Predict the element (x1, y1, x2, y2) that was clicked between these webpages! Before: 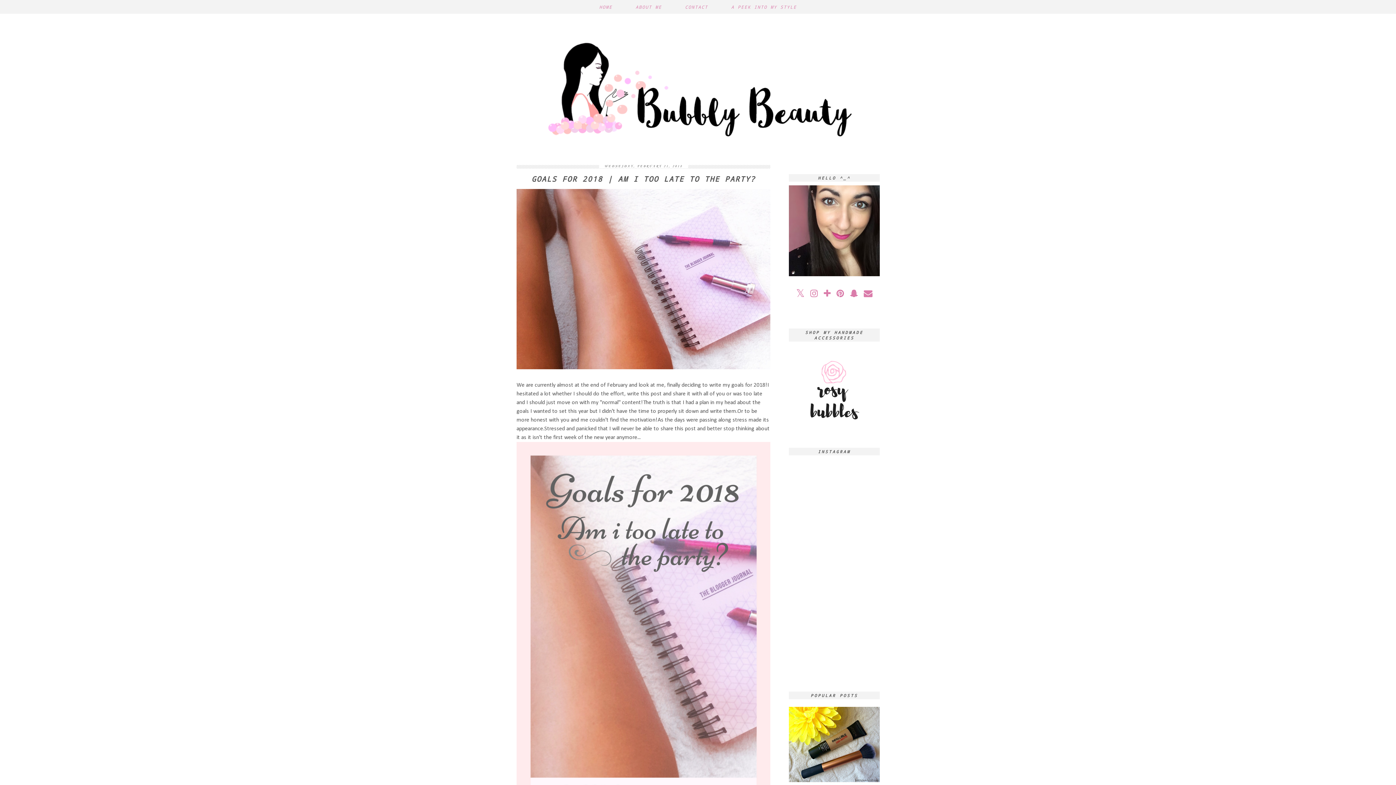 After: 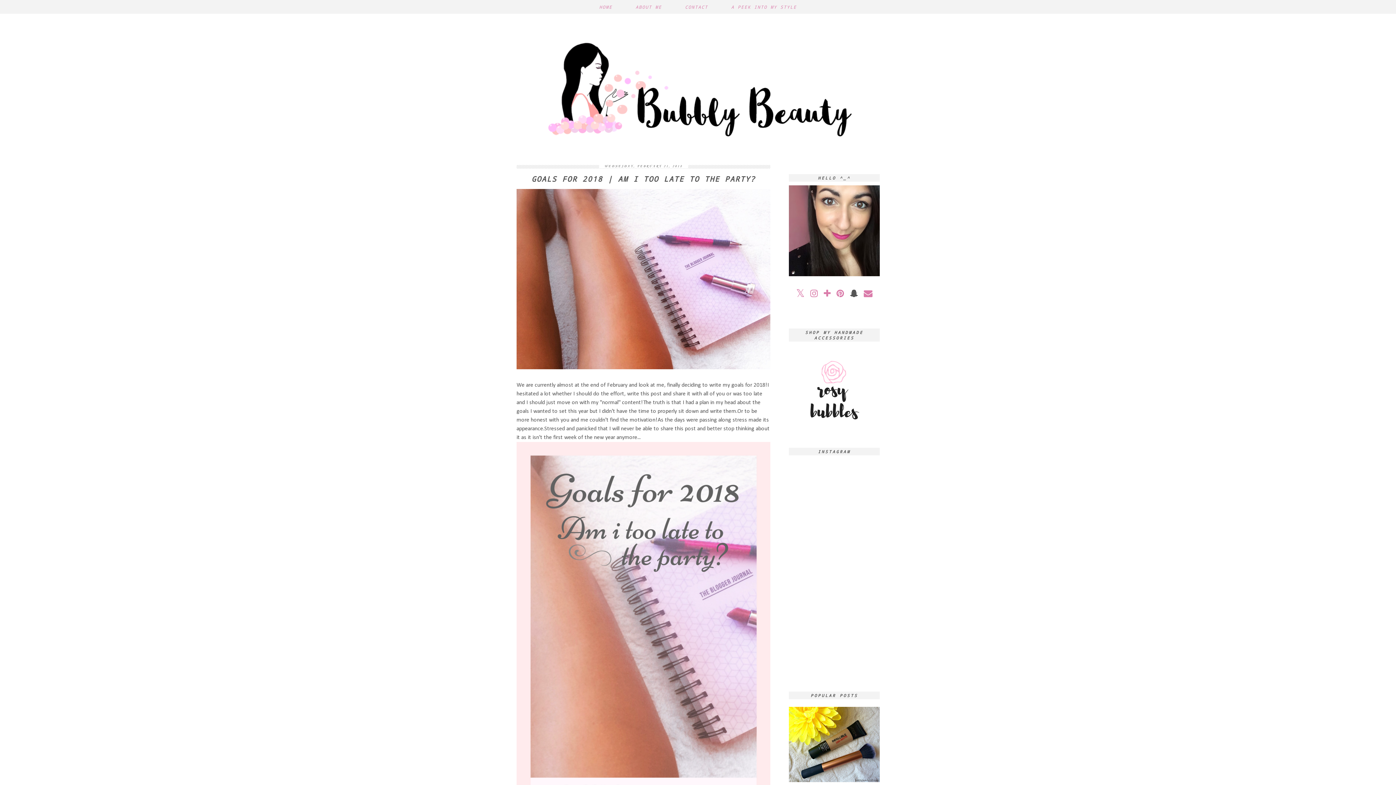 Action: bbox: (850, 290, 858, 299)